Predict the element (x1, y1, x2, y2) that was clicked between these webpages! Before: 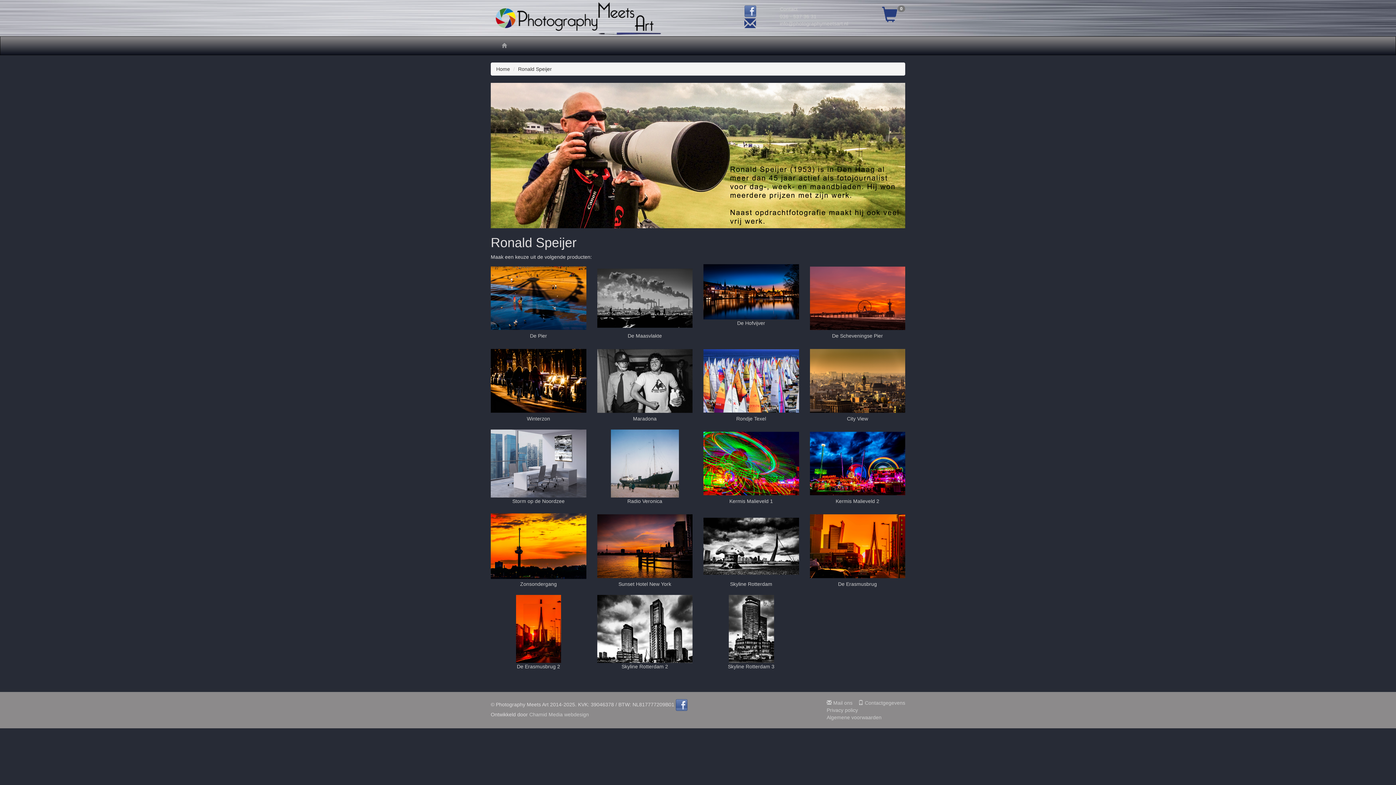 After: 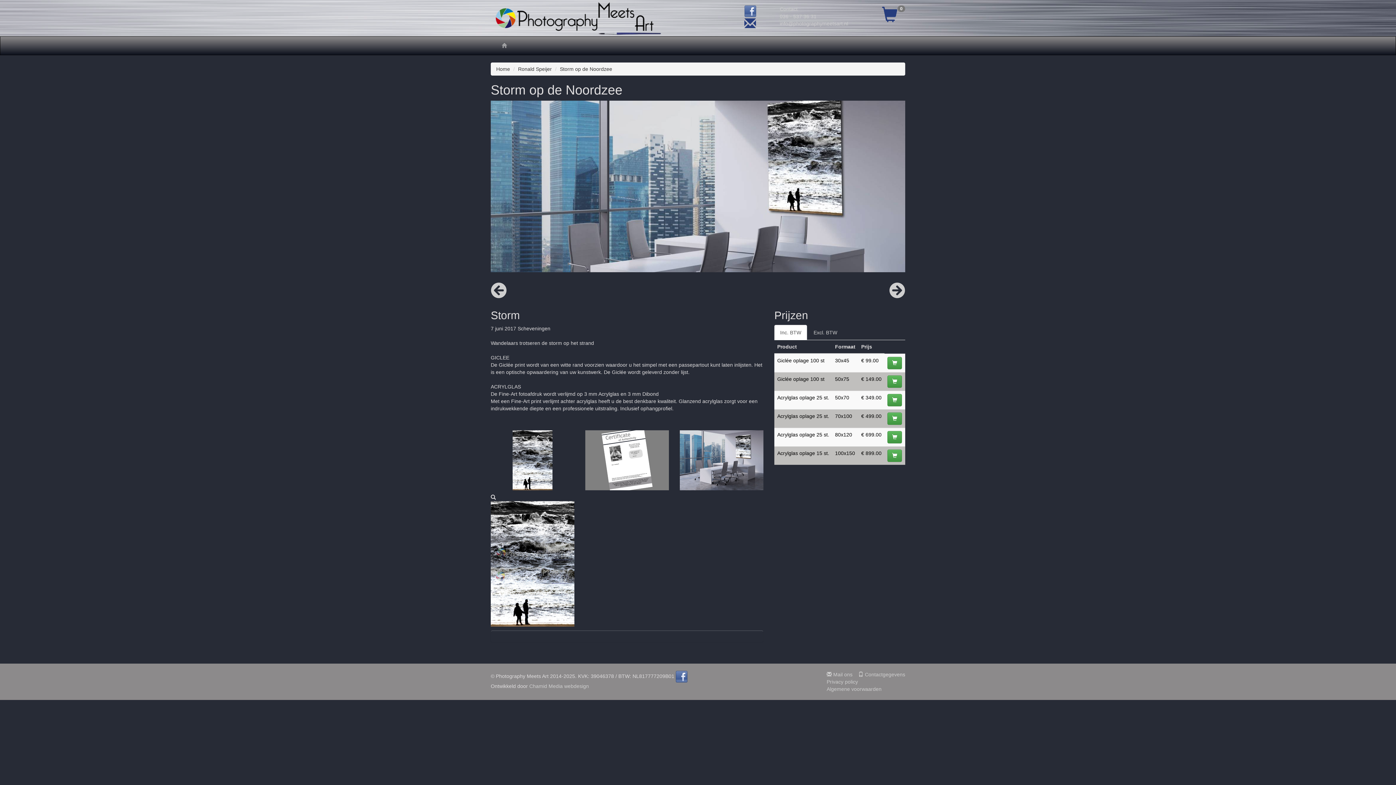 Action: label: Storm op de Noordzee bbox: (490, 429, 586, 504)